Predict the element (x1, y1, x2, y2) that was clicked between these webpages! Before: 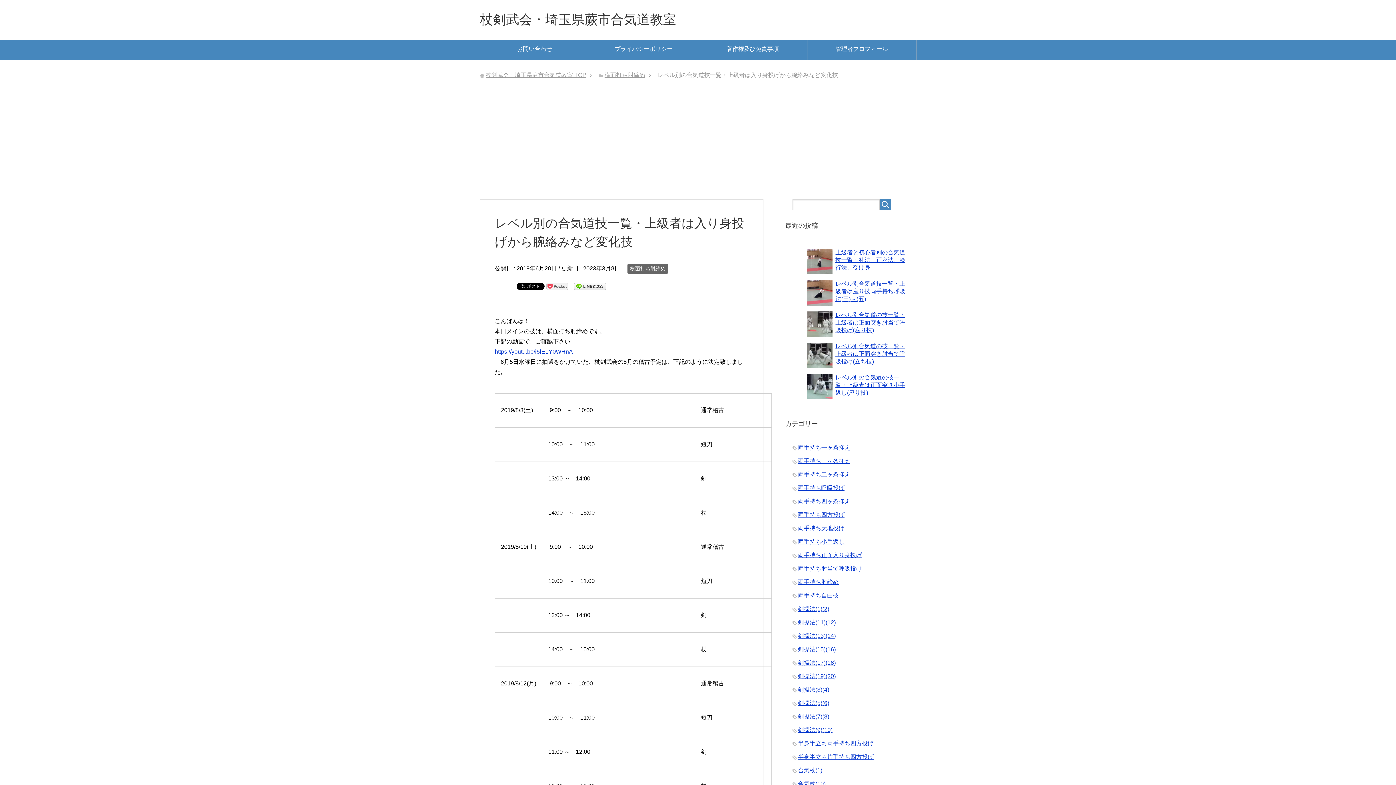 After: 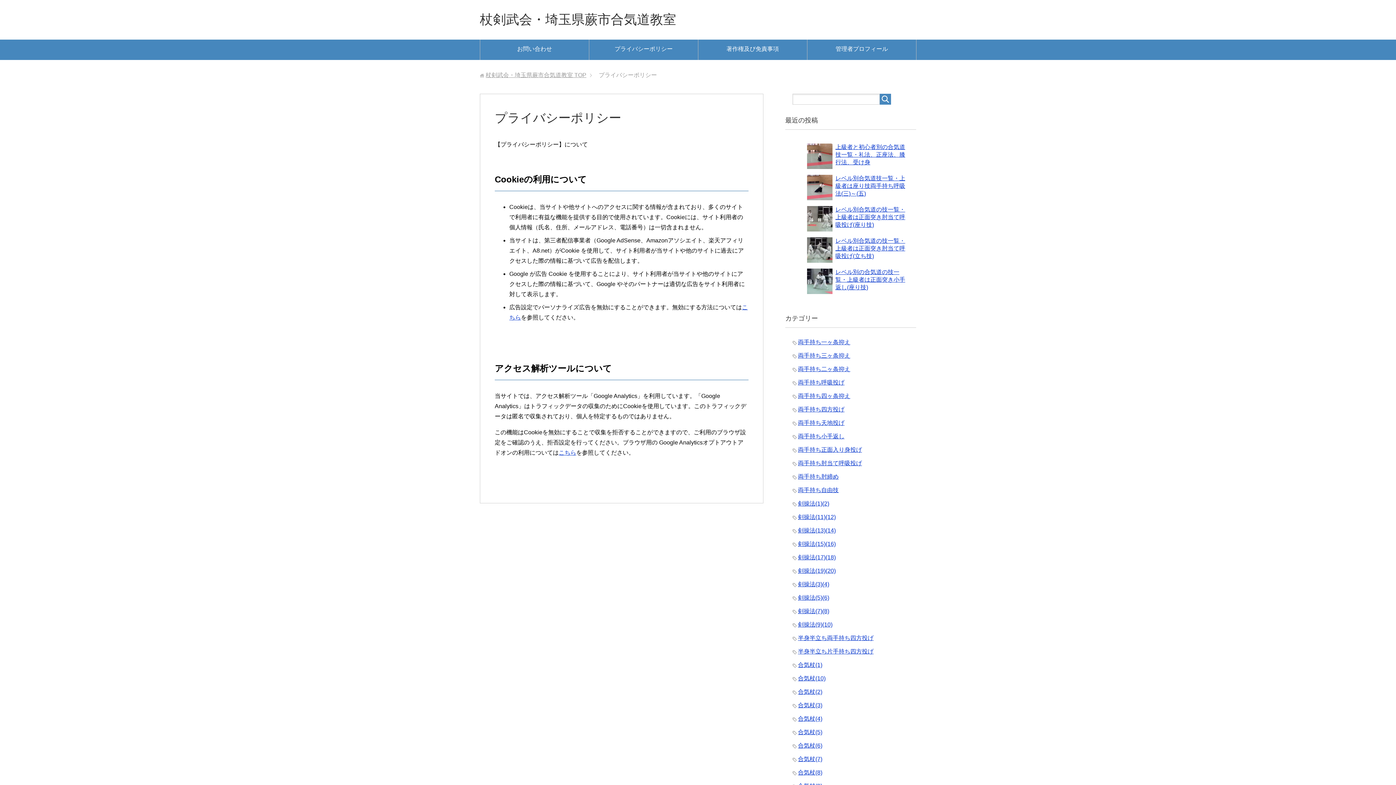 Action: label: プライバシーポリシー bbox: (589, 39, 698, 60)